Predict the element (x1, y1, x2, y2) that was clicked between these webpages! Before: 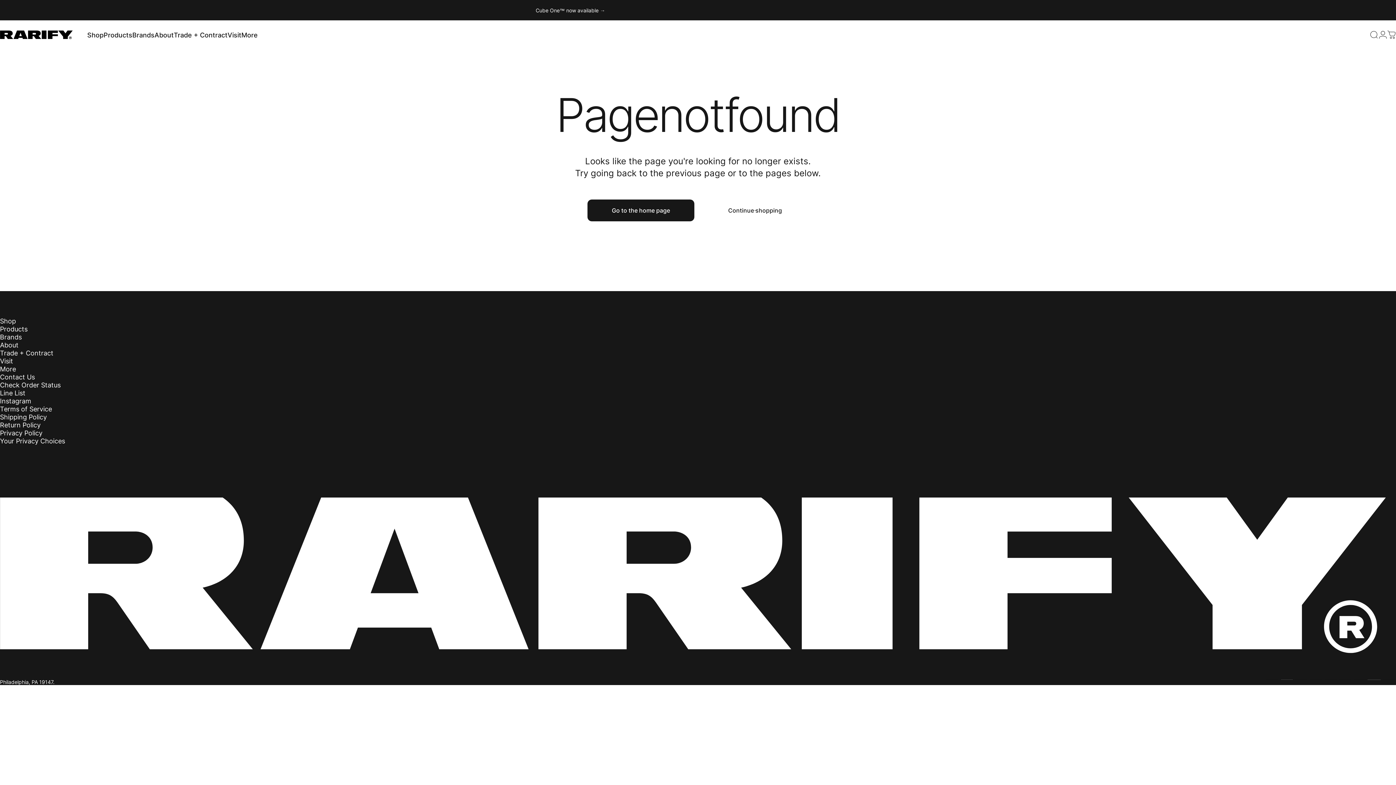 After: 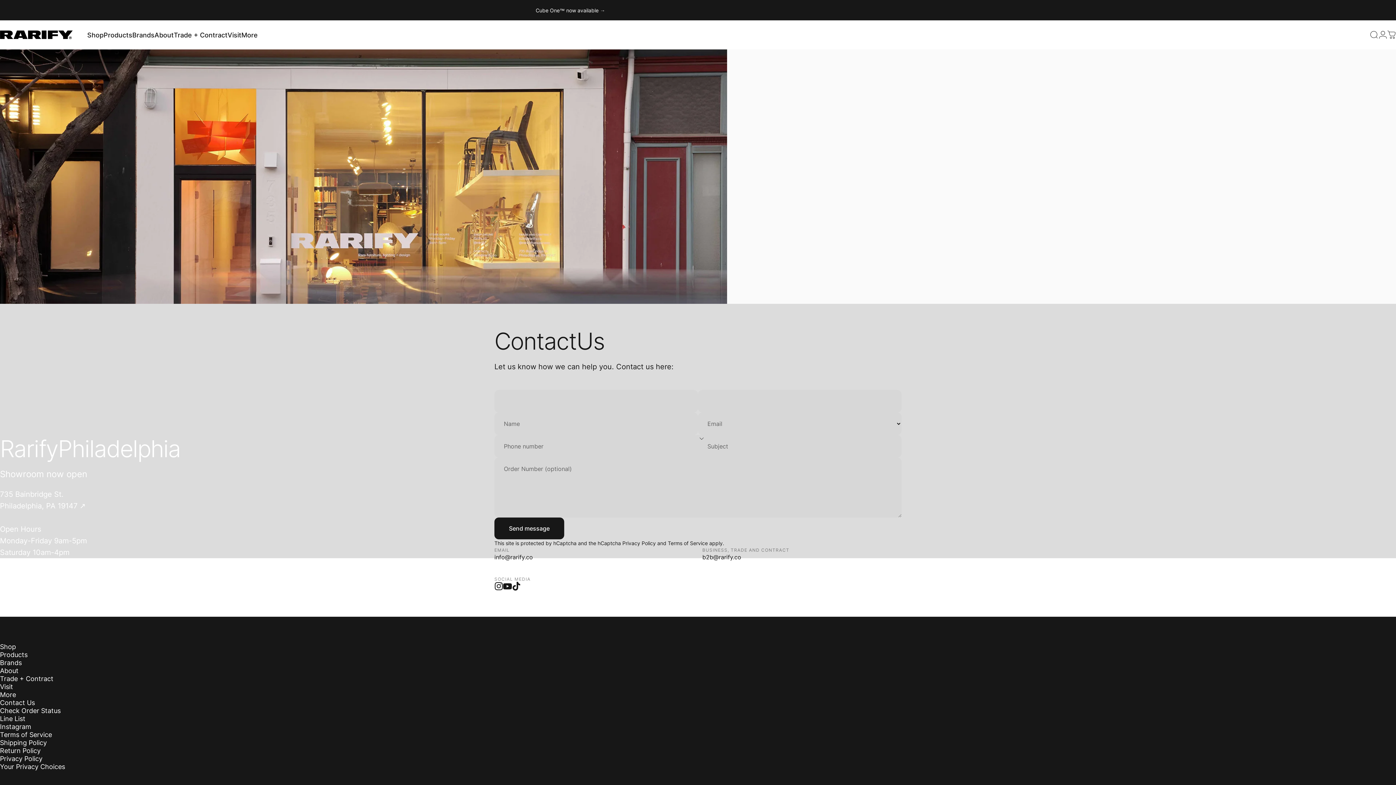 Action: bbox: (0, 373, 34, 381) label: Contact Us